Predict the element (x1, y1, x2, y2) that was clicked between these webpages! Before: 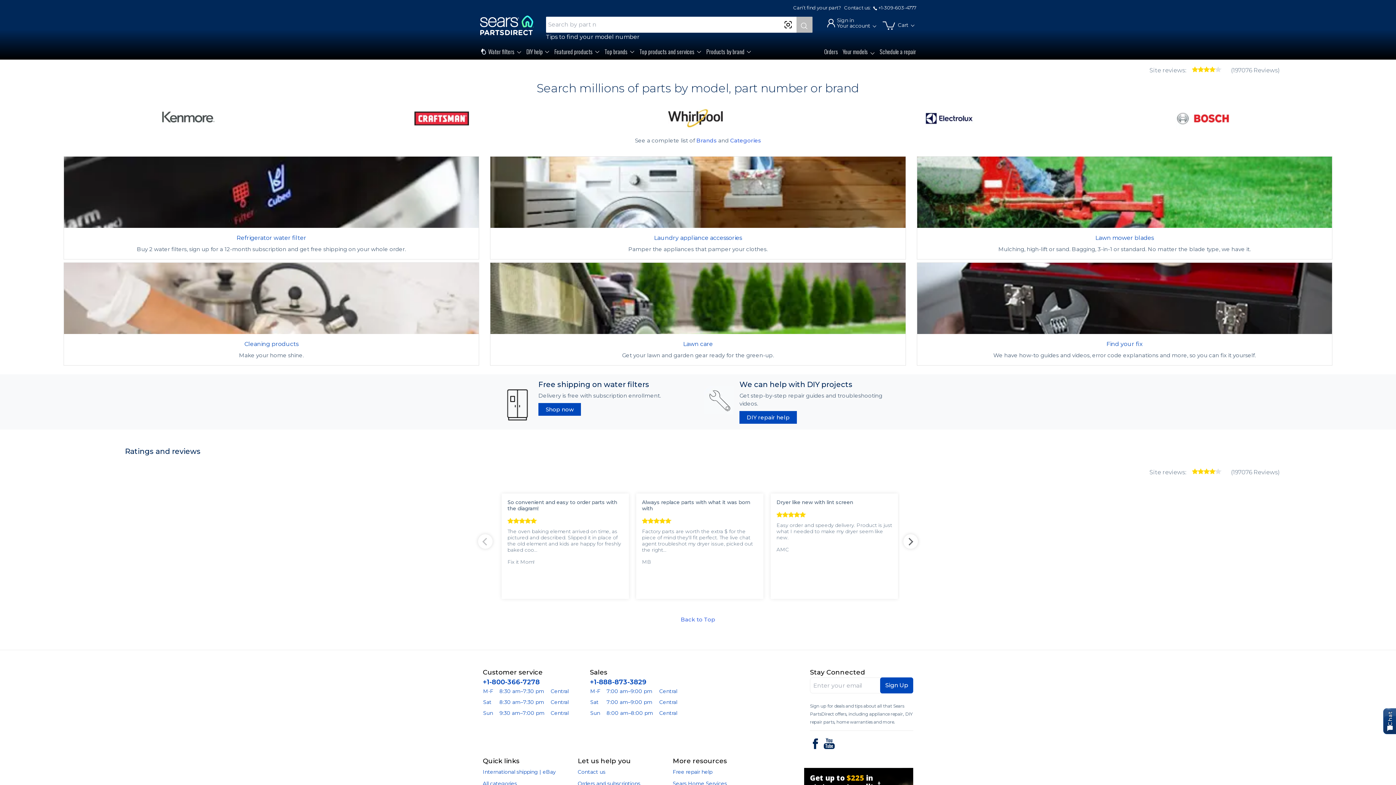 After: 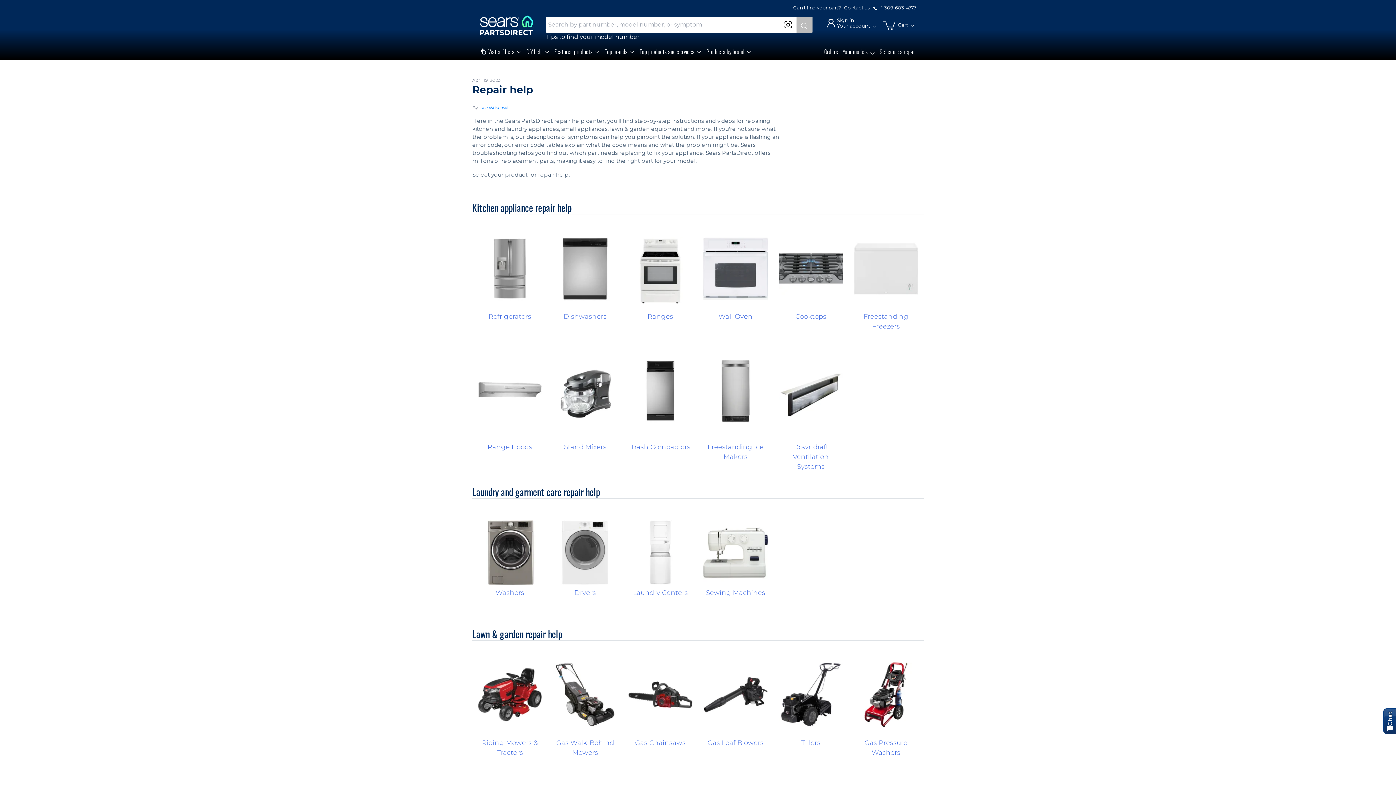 Action: bbox: (739, 411, 797, 424) label: DIY repair help